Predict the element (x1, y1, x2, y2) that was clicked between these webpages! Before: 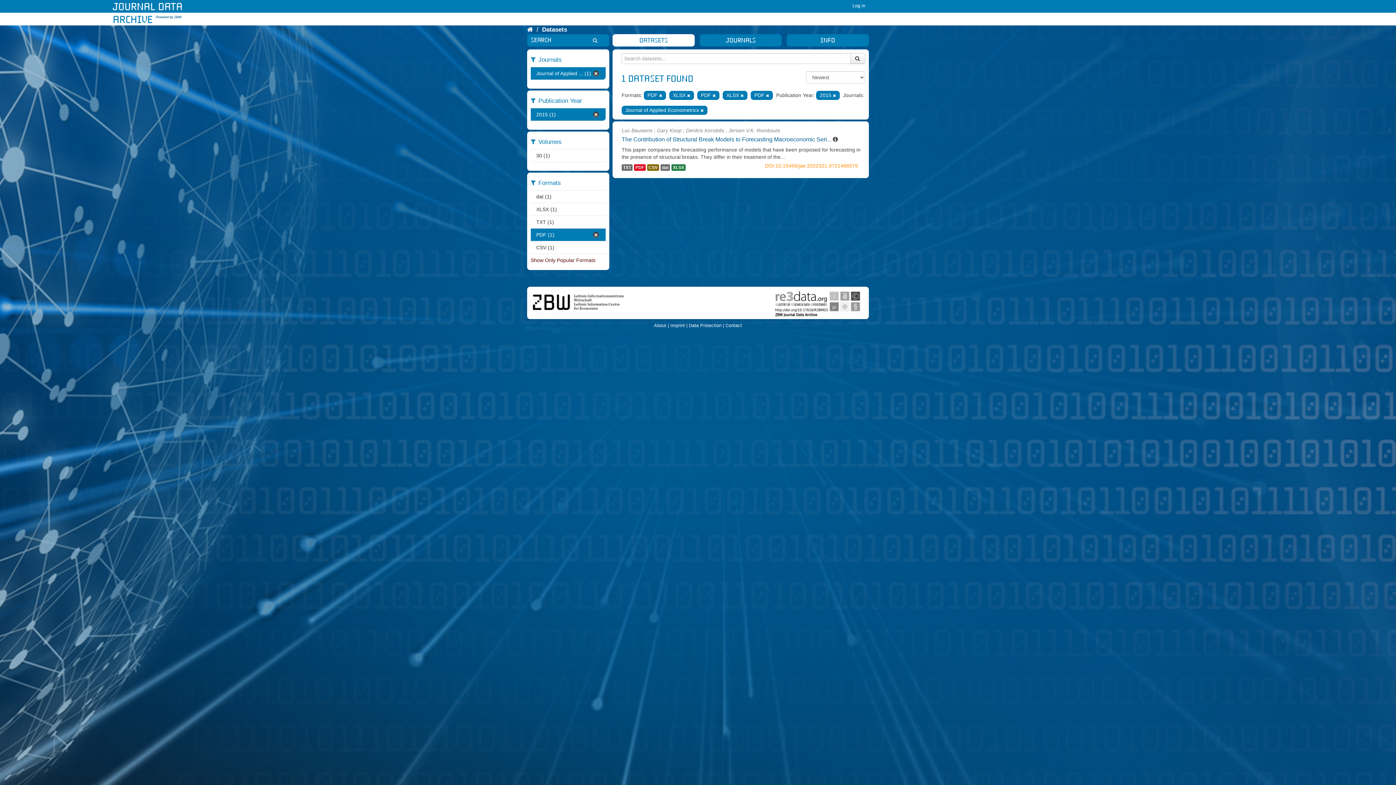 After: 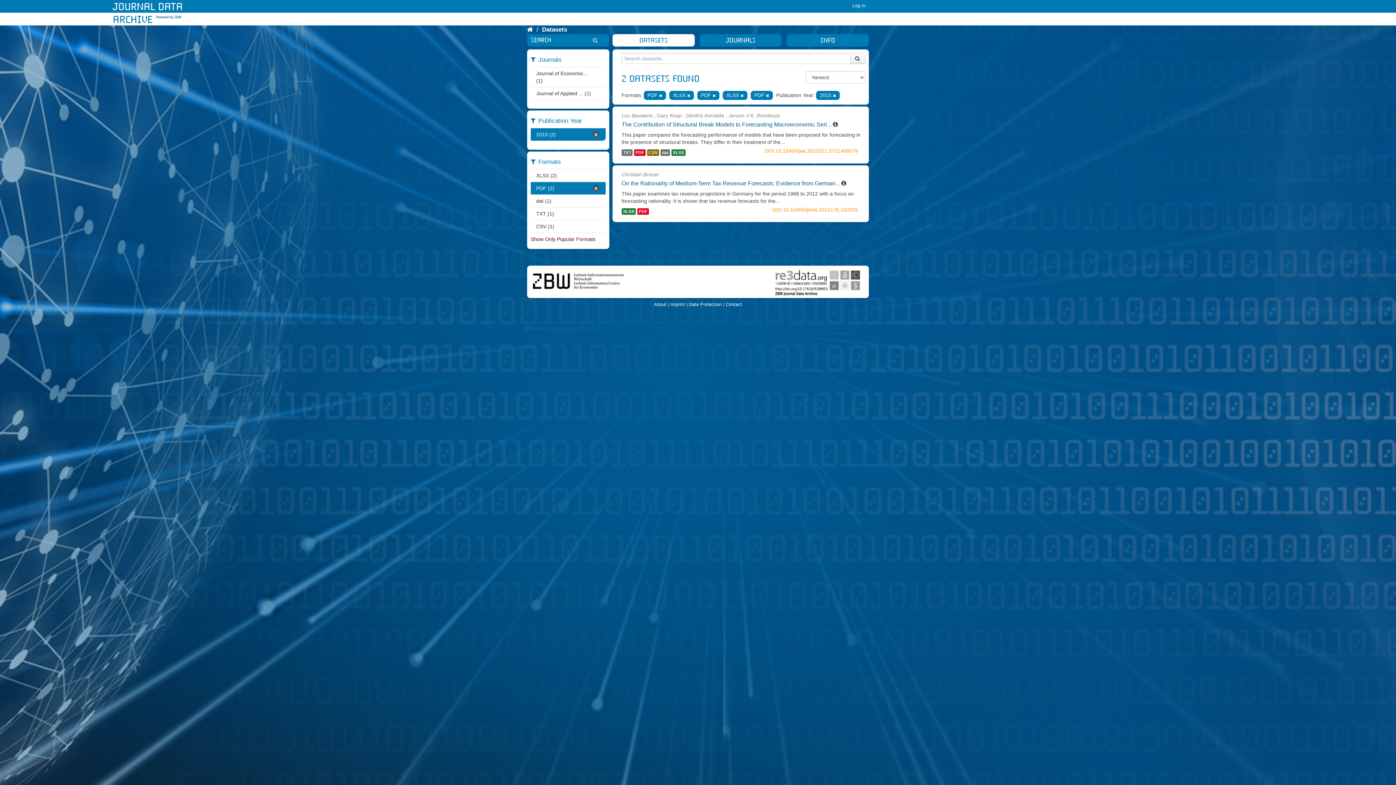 Action: bbox: (700, 108, 704, 112)